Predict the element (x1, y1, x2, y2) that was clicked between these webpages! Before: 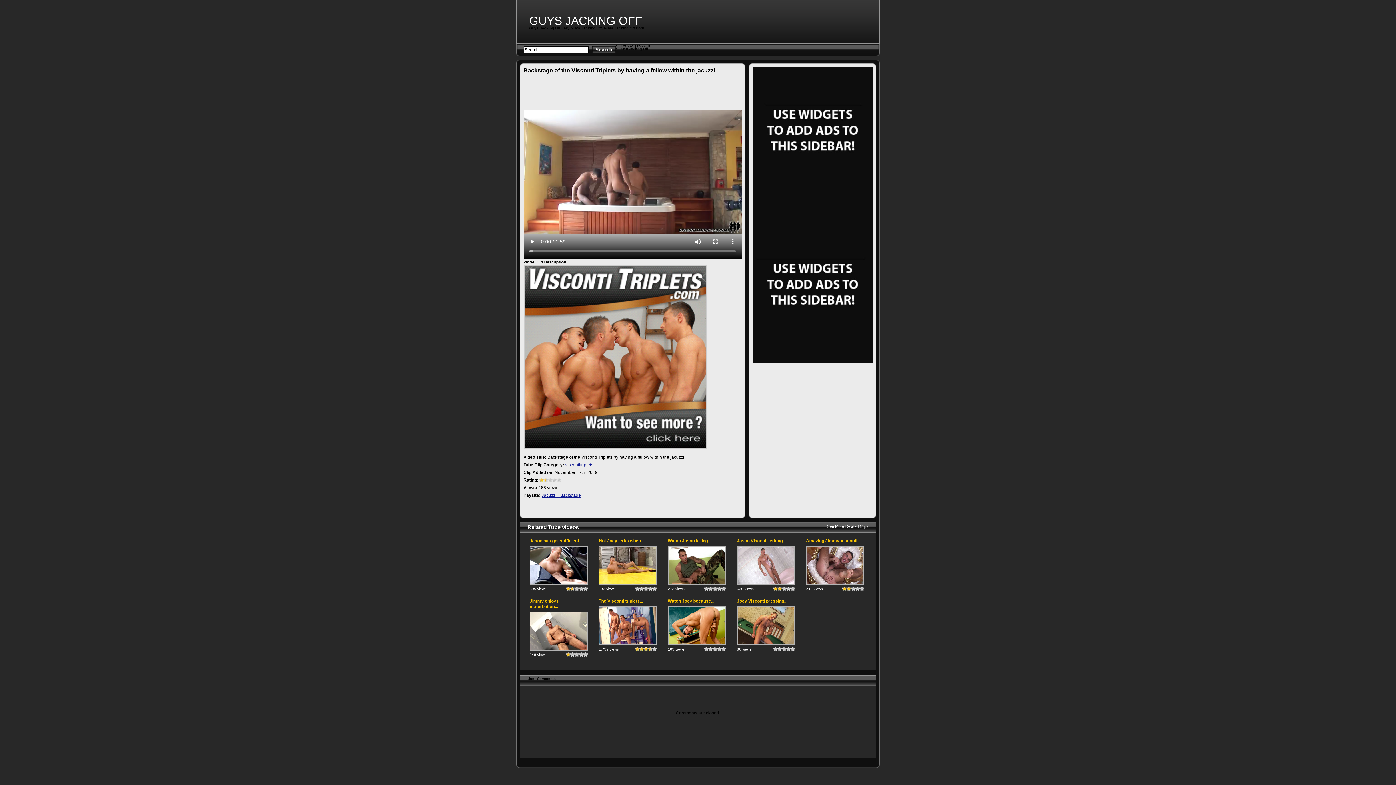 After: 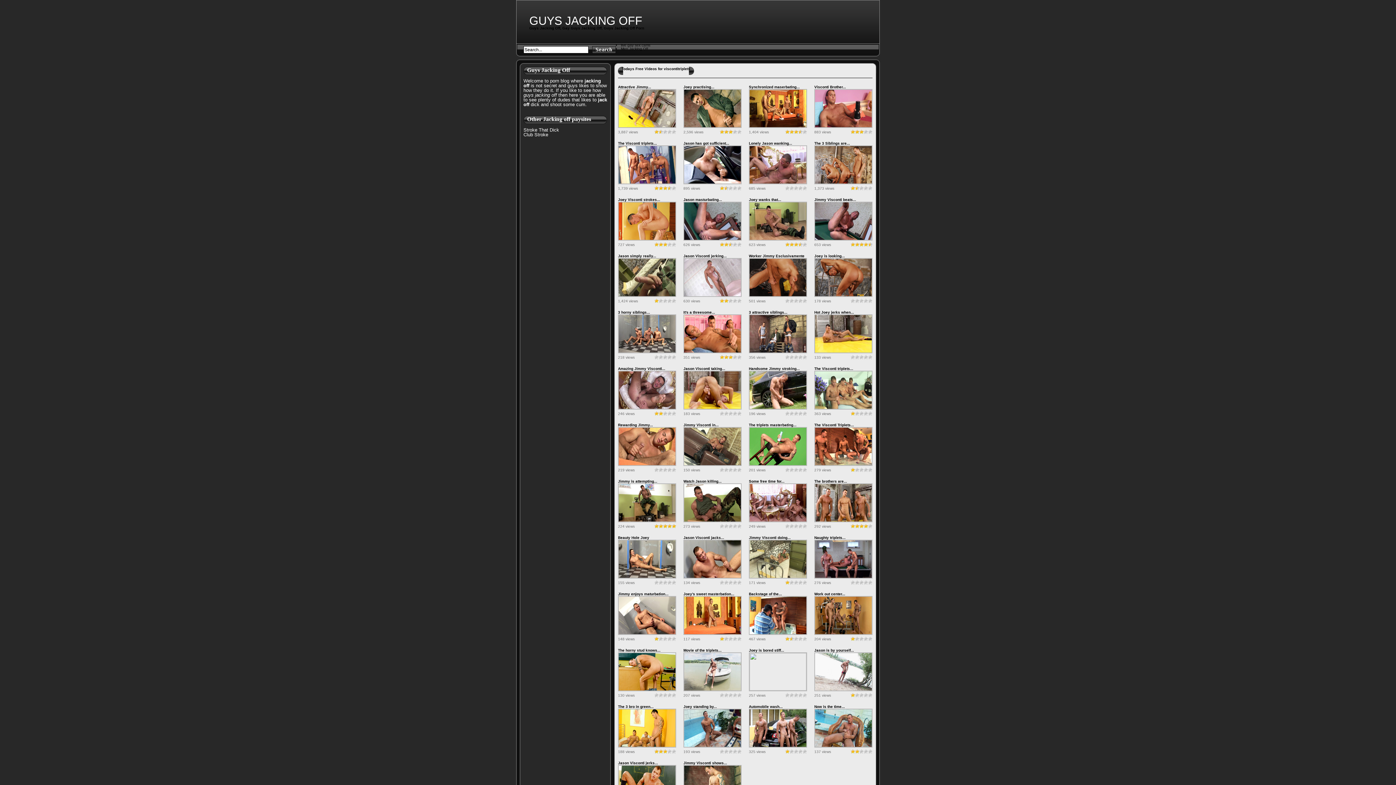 Action: label: See More Related Clips bbox: (827, 524, 868, 528)